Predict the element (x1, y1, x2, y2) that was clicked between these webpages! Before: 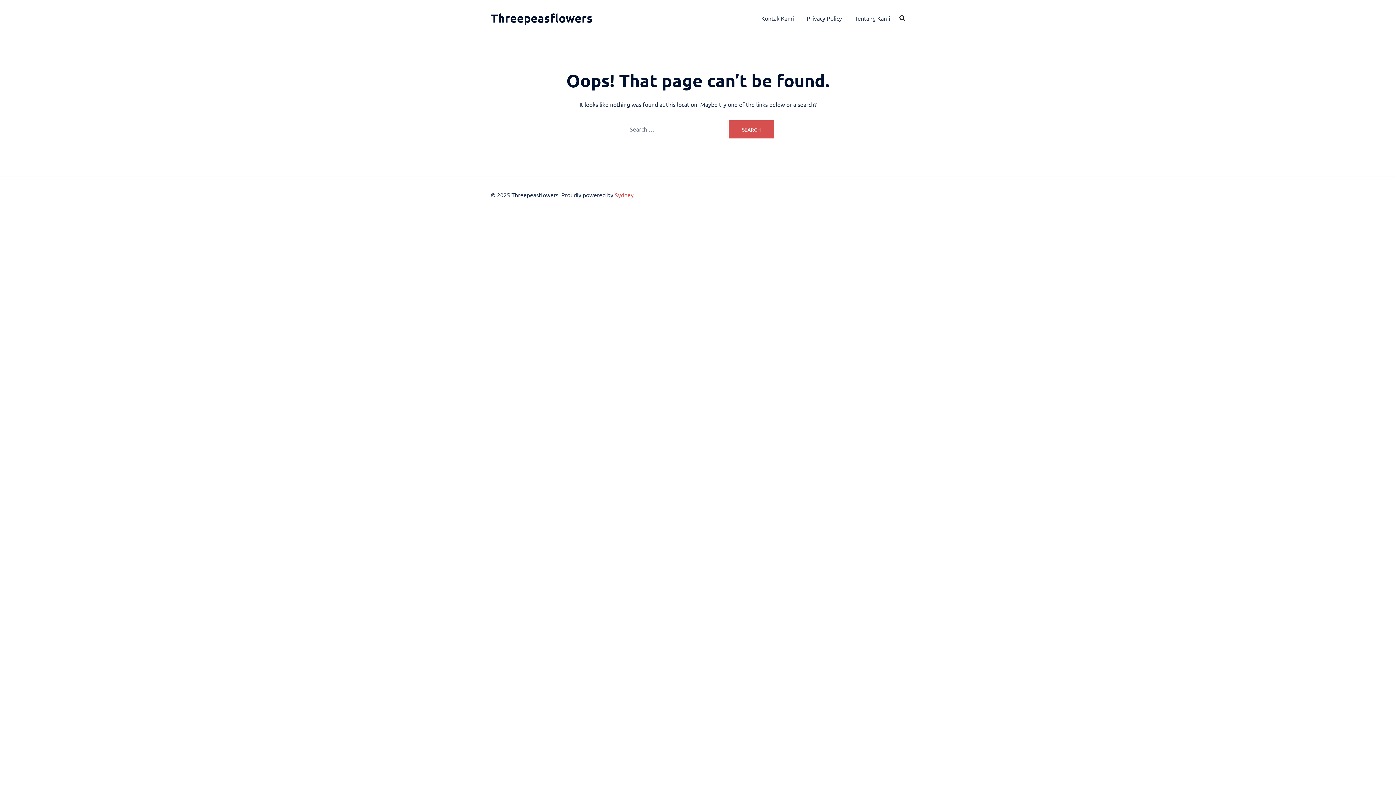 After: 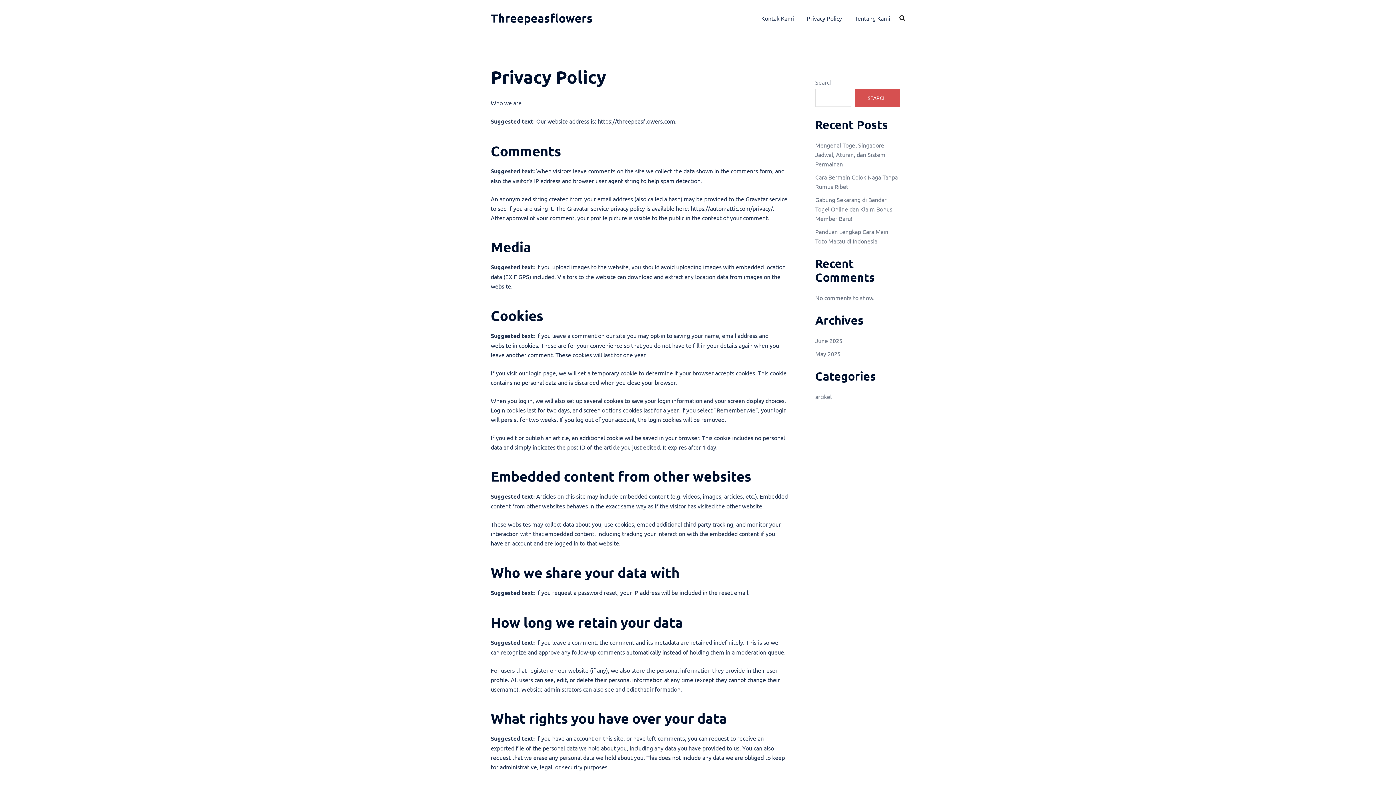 Action: label: Privacy Policy bbox: (806, 14, 842, 21)